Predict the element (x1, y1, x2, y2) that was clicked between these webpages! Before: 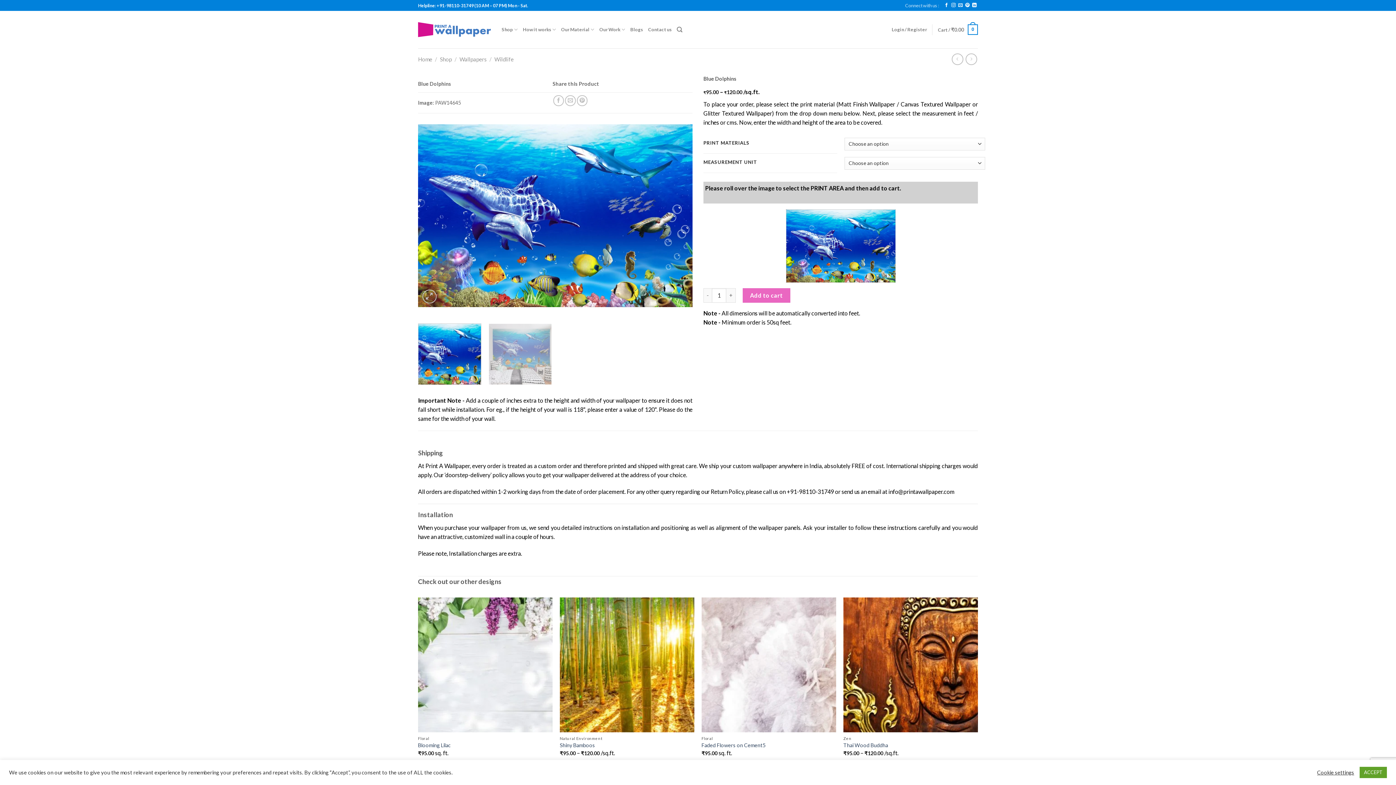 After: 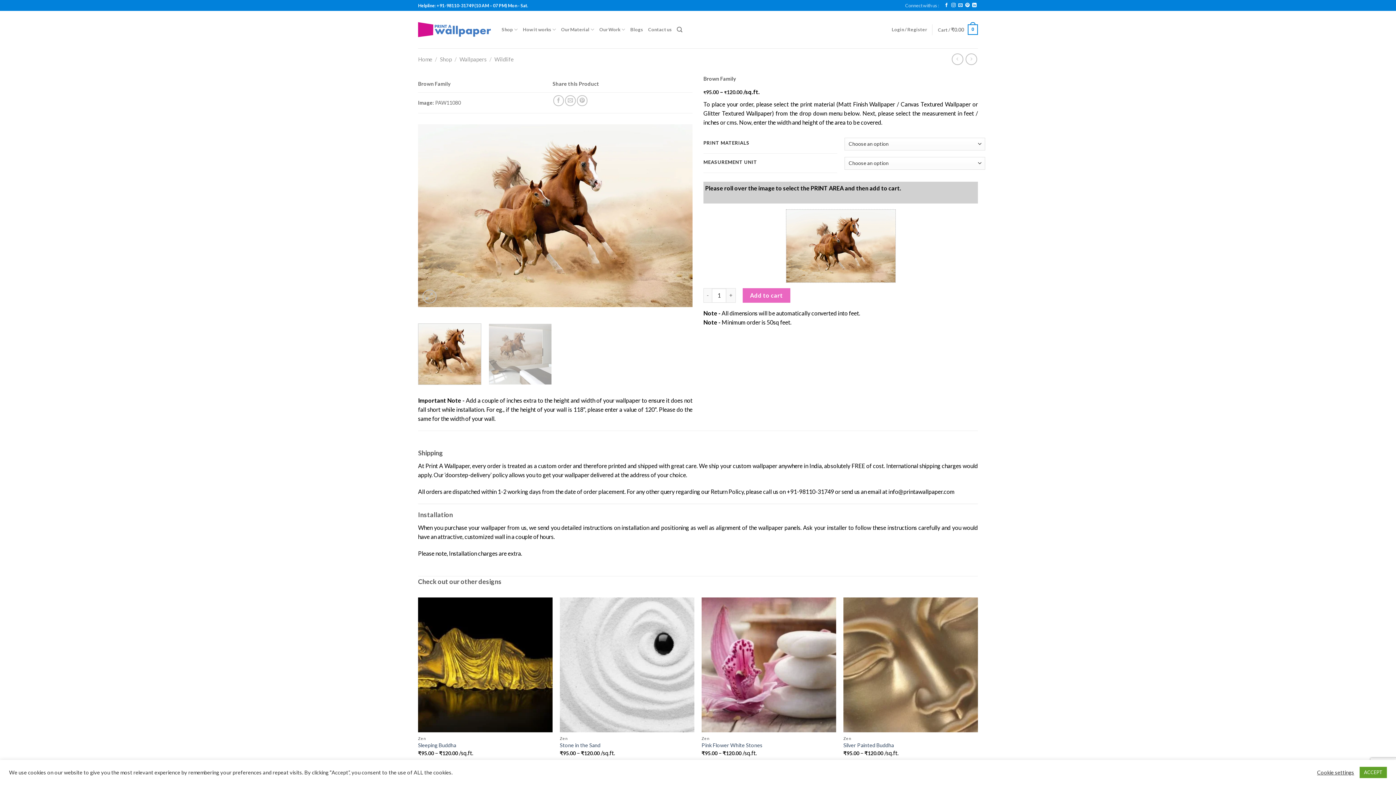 Action: bbox: (952, 53, 963, 64)